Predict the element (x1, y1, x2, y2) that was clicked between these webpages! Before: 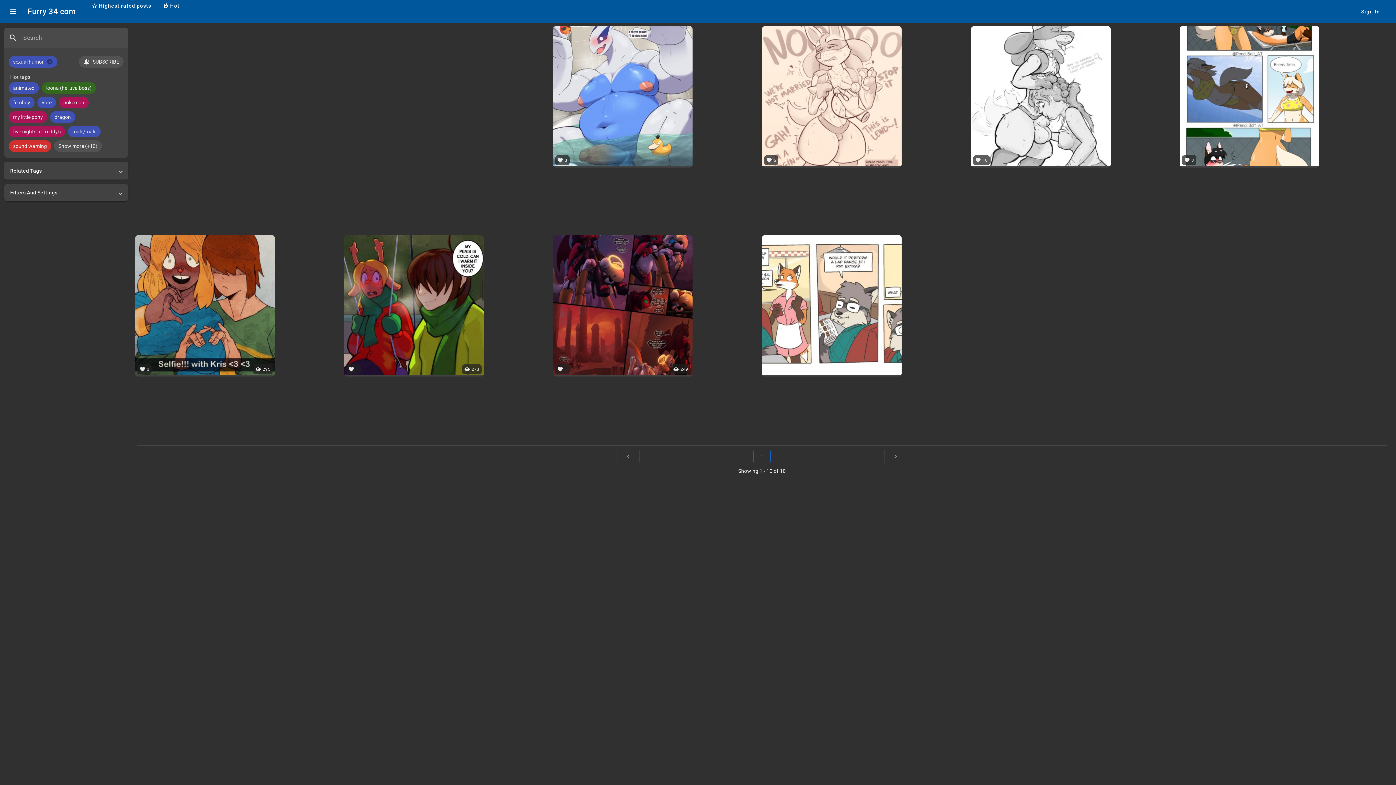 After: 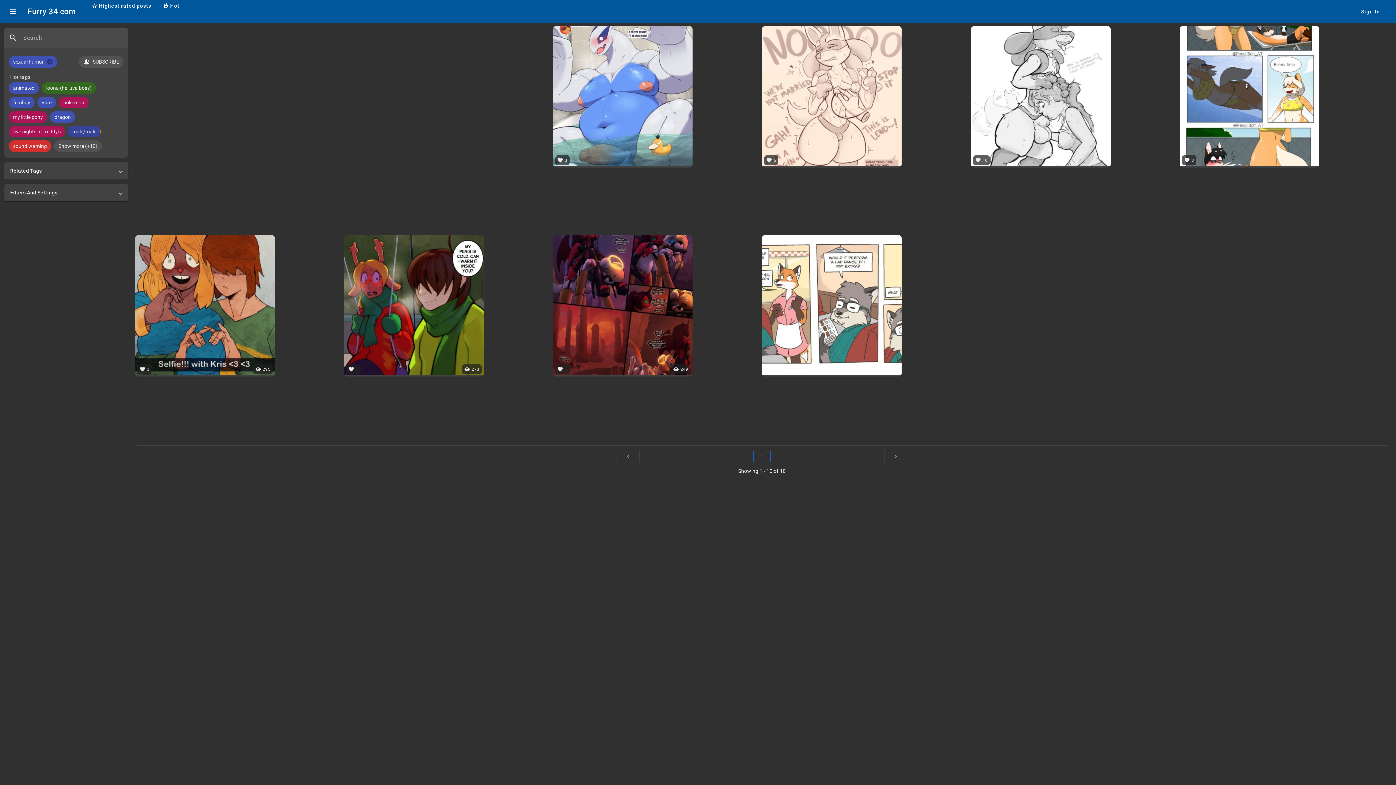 Action: label: male/male bbox: (68, 125, 100, 137)